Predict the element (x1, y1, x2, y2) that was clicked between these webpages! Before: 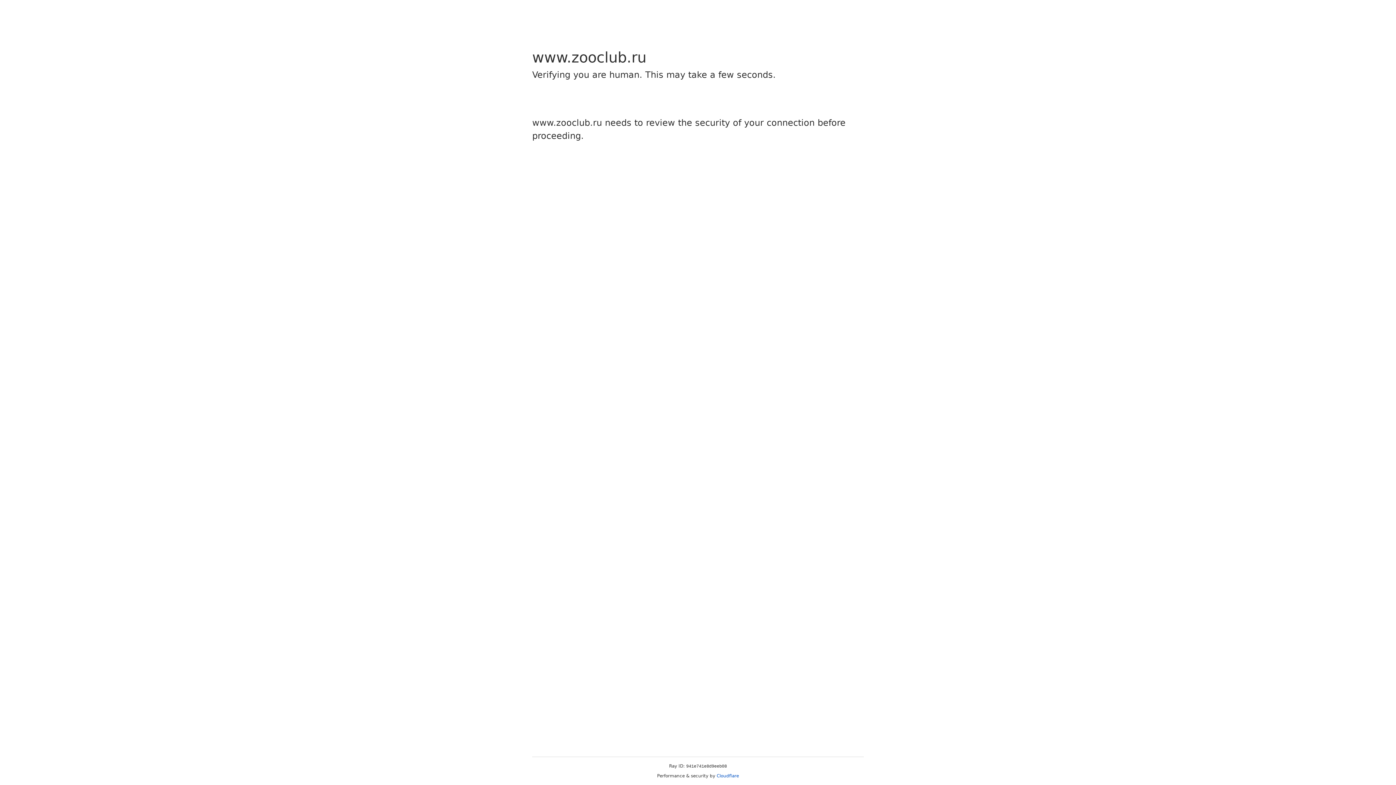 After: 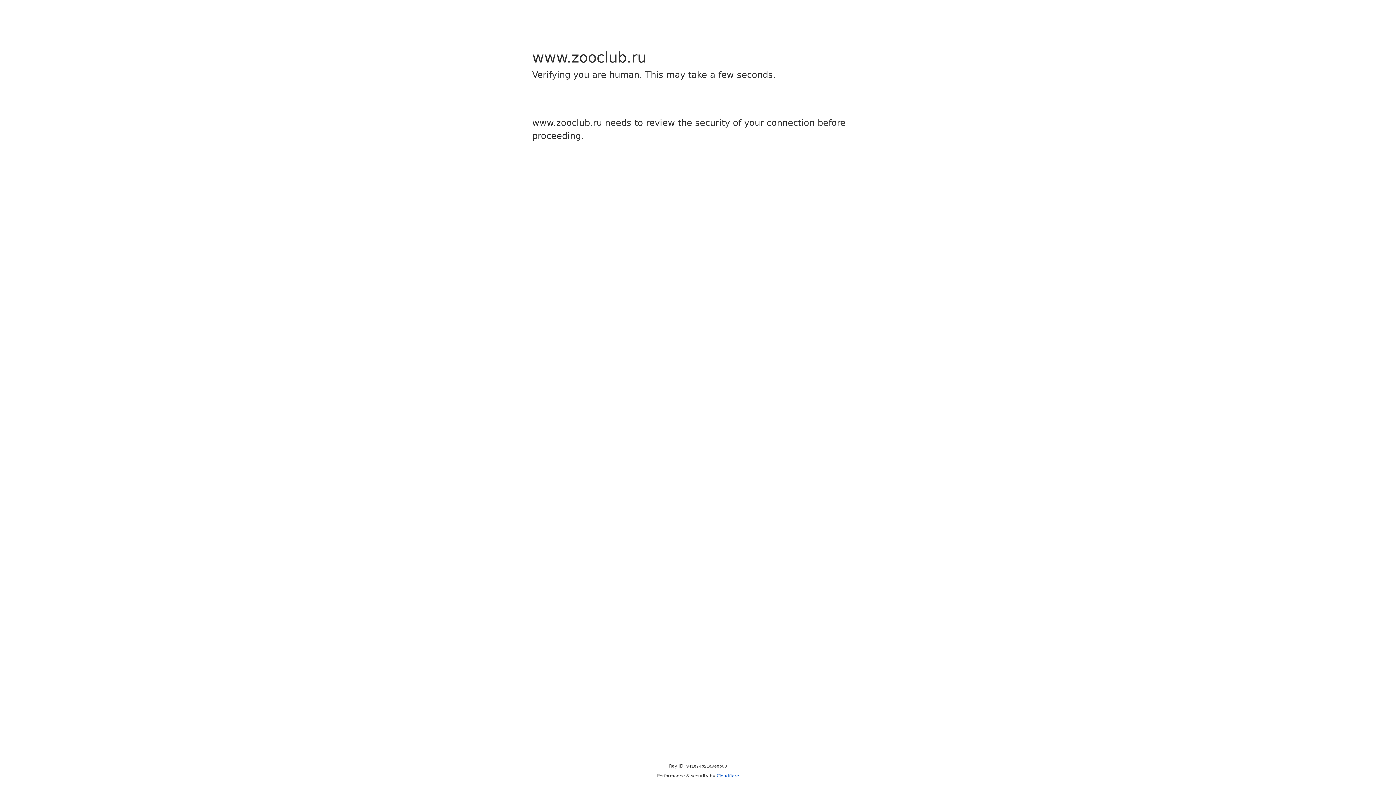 Action: label: Cloudflare bbox: (716, 773, 739, 778)